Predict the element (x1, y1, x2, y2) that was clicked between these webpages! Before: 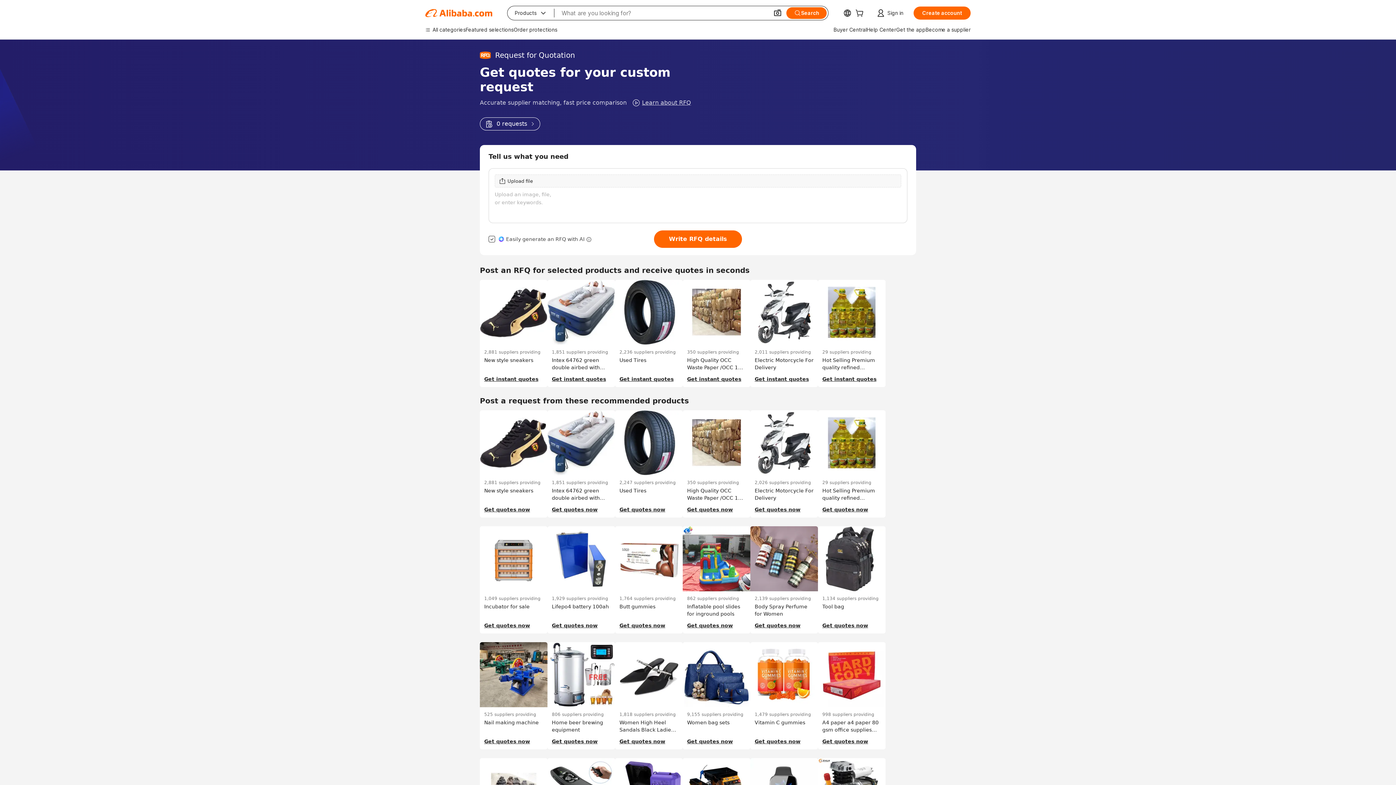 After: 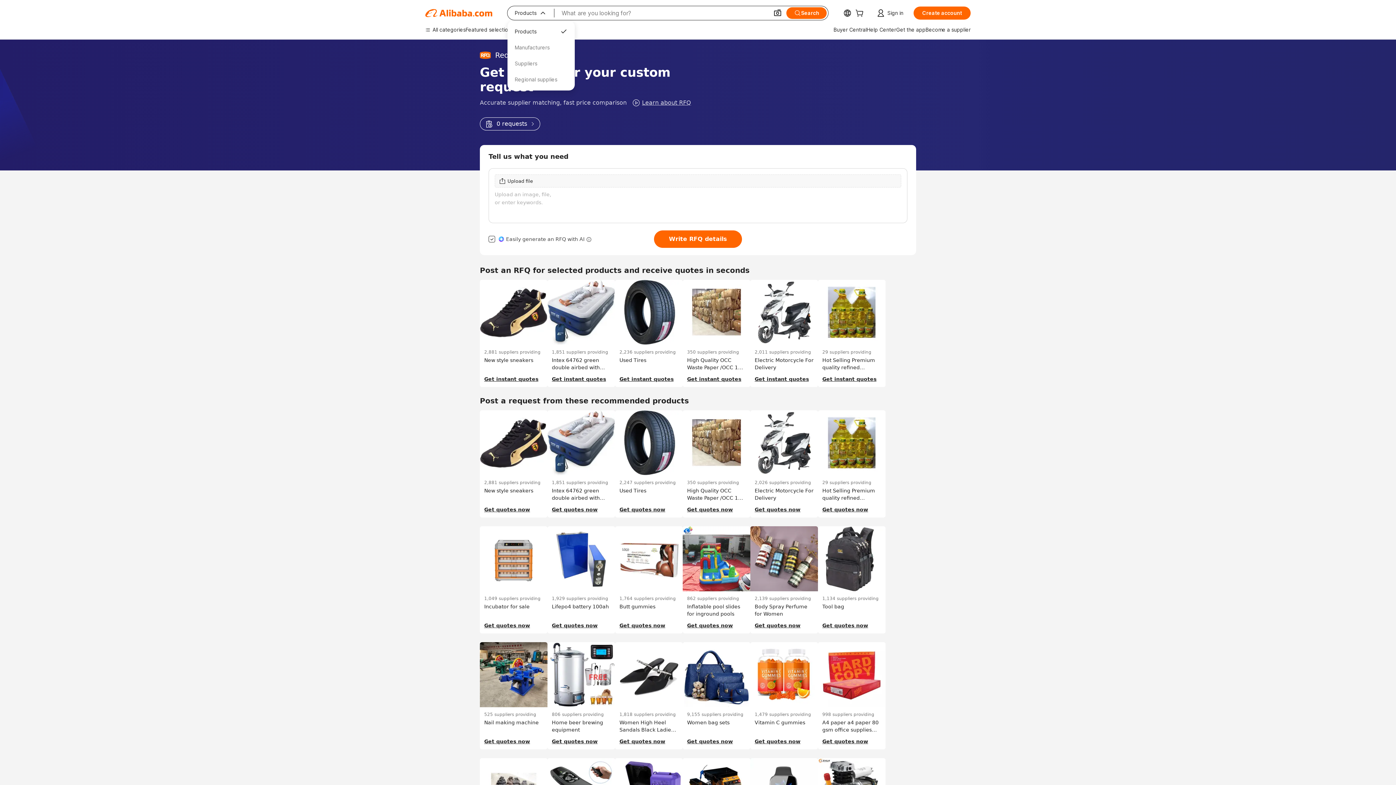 Action: label: Products
 bbox: (507, 6, 554, 20)